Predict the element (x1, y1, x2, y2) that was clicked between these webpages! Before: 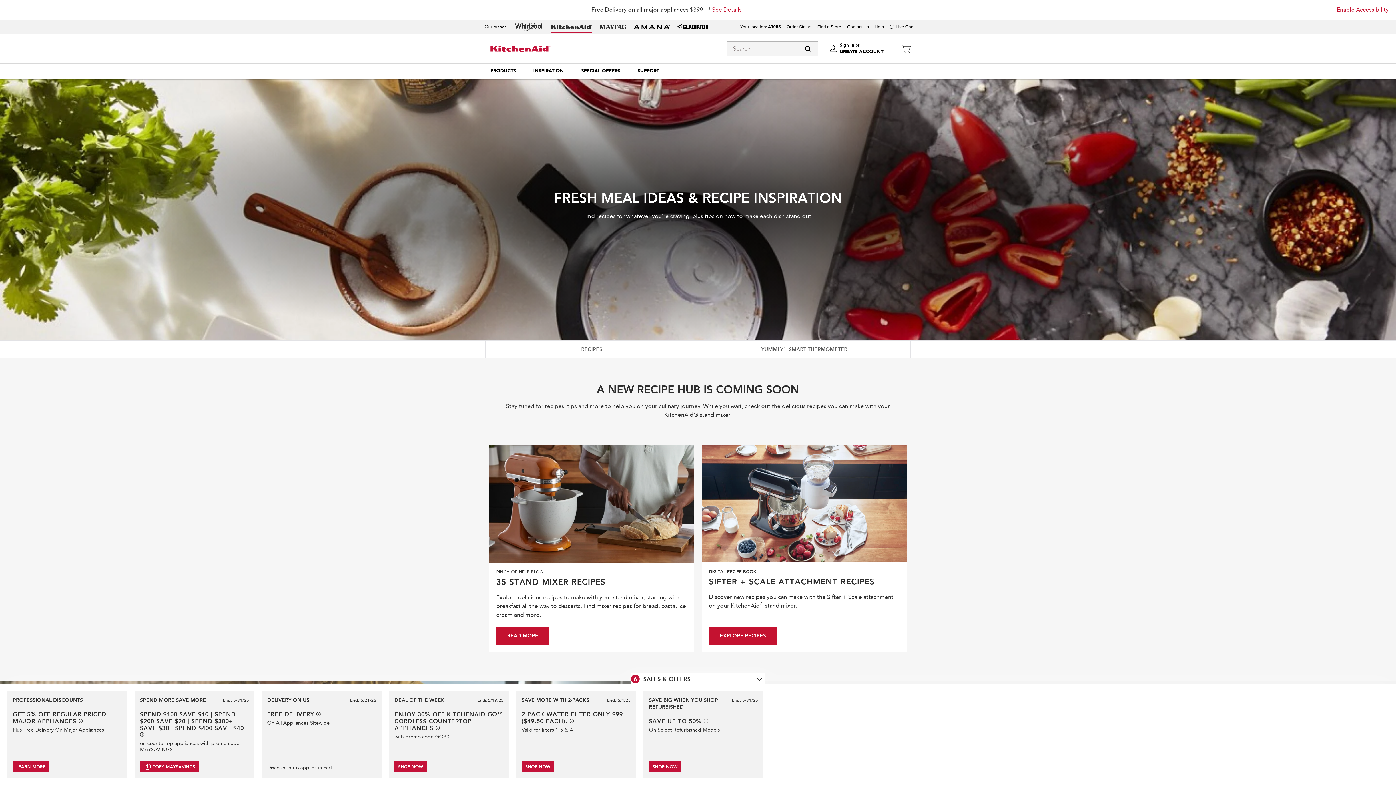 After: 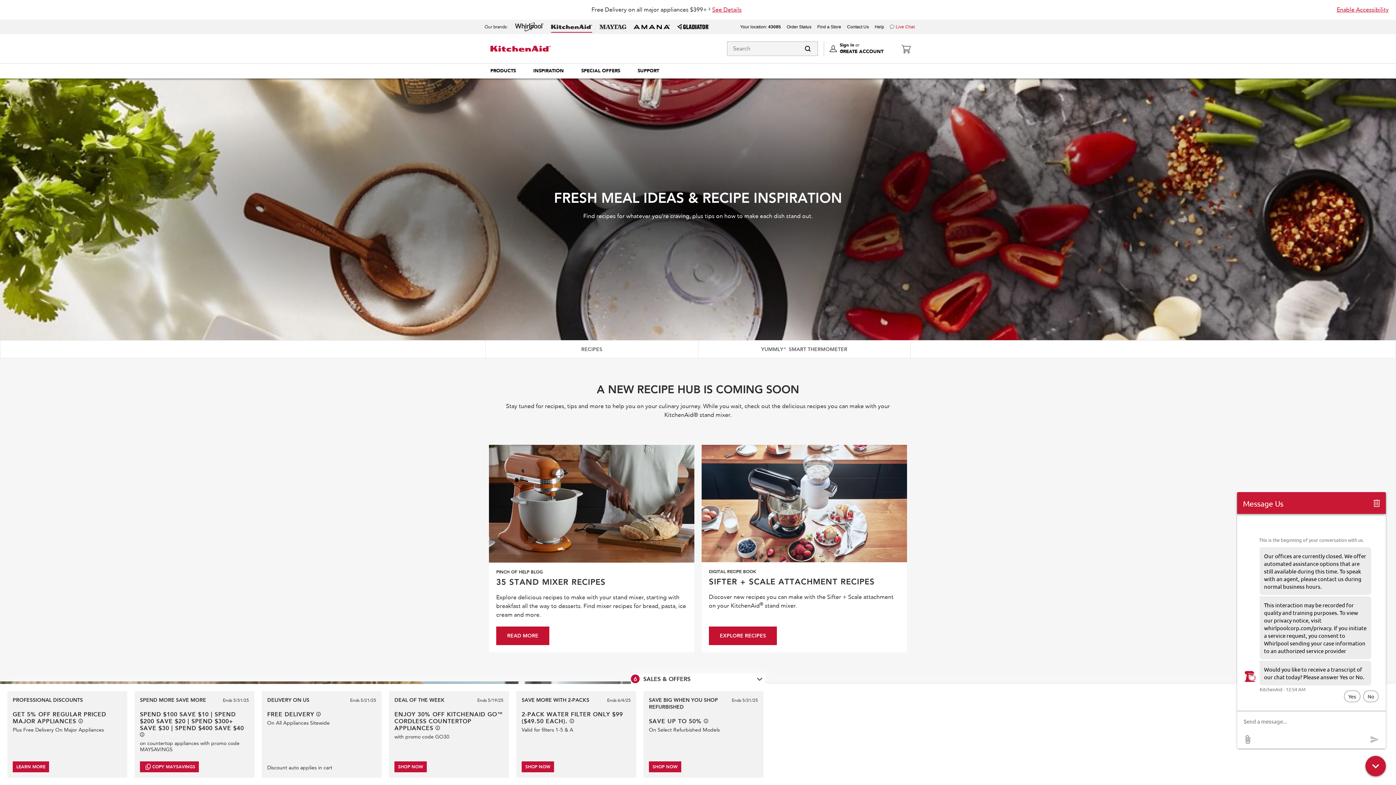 Action: label: Live Chat bbox: (896, 24, 914, 29)